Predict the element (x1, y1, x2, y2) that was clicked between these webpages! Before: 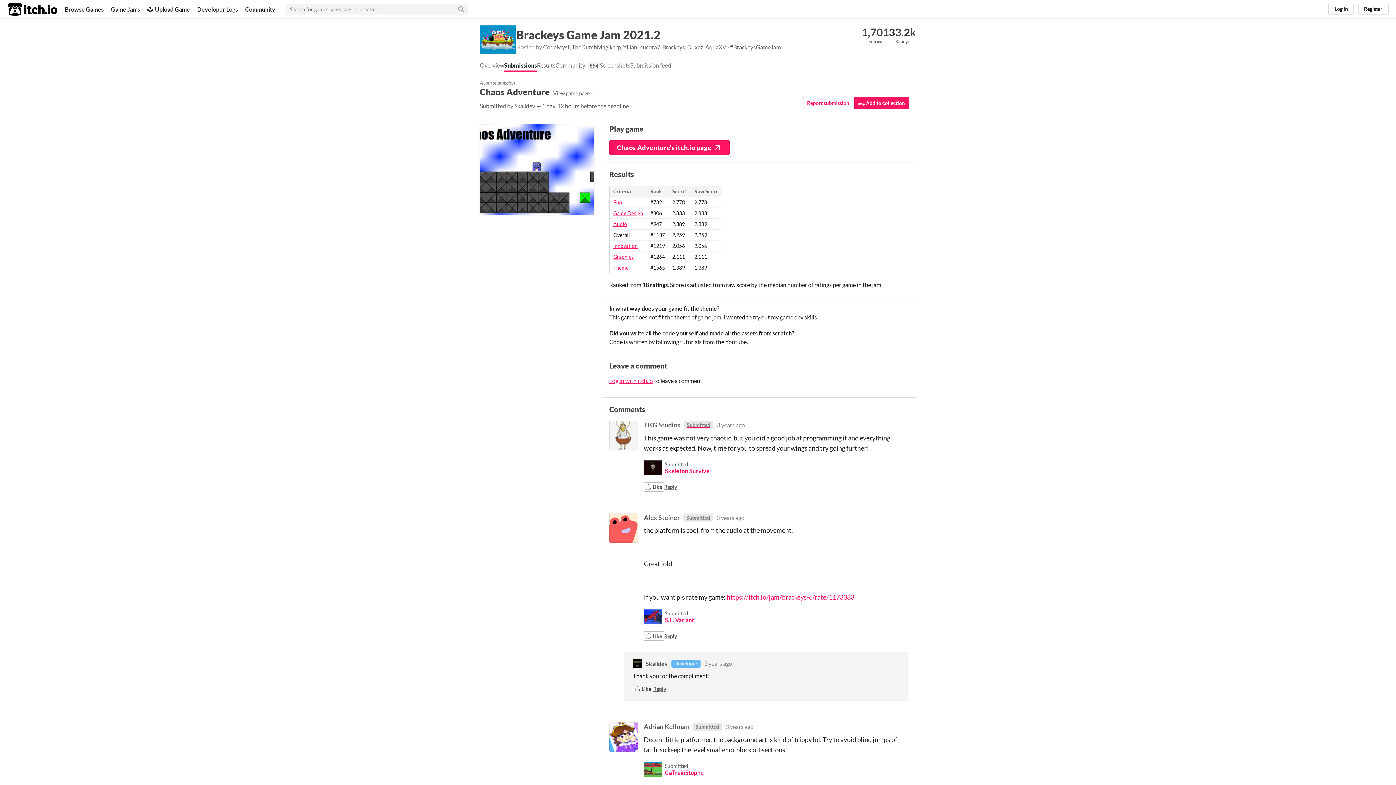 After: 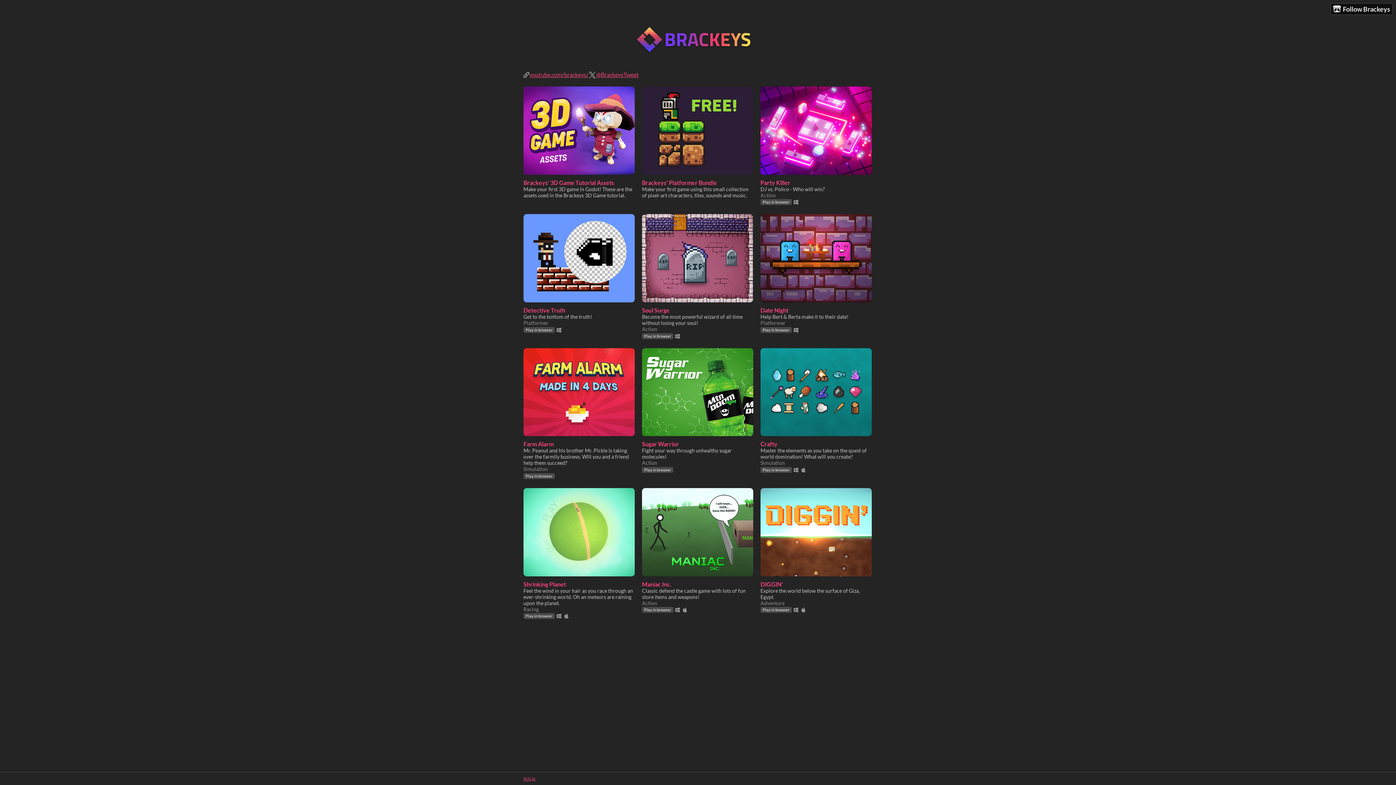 Action: bbox: (662, 43, 685, 50) label: Brackeys